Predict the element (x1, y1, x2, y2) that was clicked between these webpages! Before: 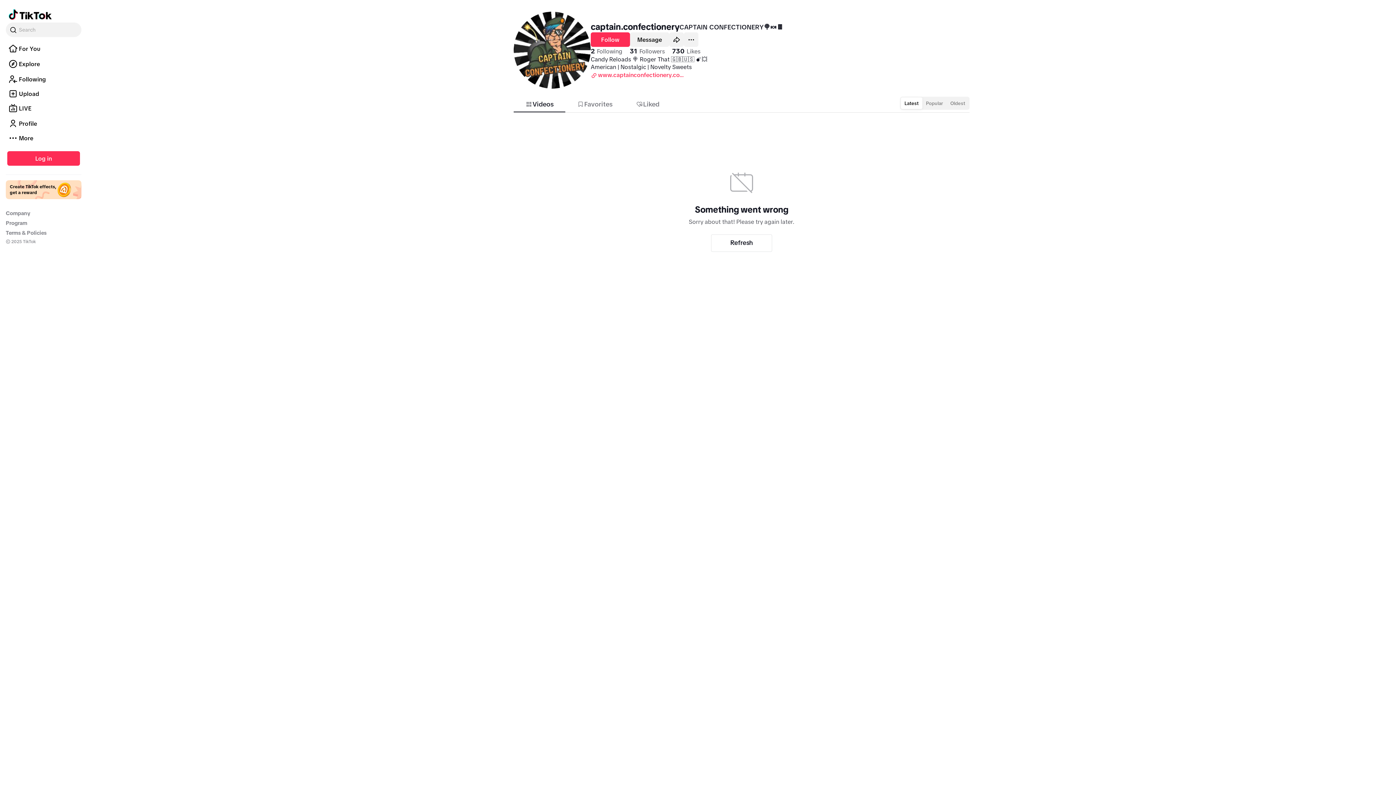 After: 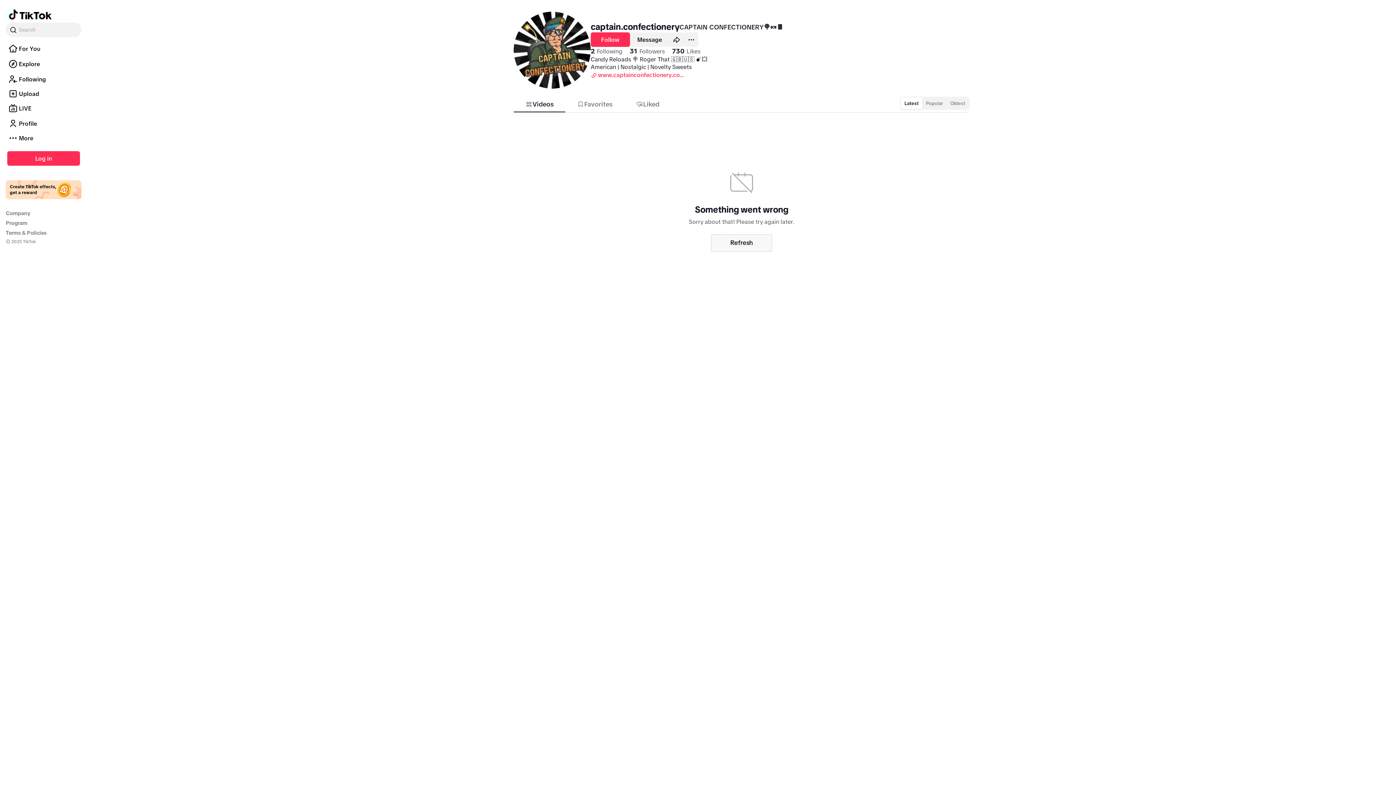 Action: label: Refresh bbox: (711, 234, 772, 251)